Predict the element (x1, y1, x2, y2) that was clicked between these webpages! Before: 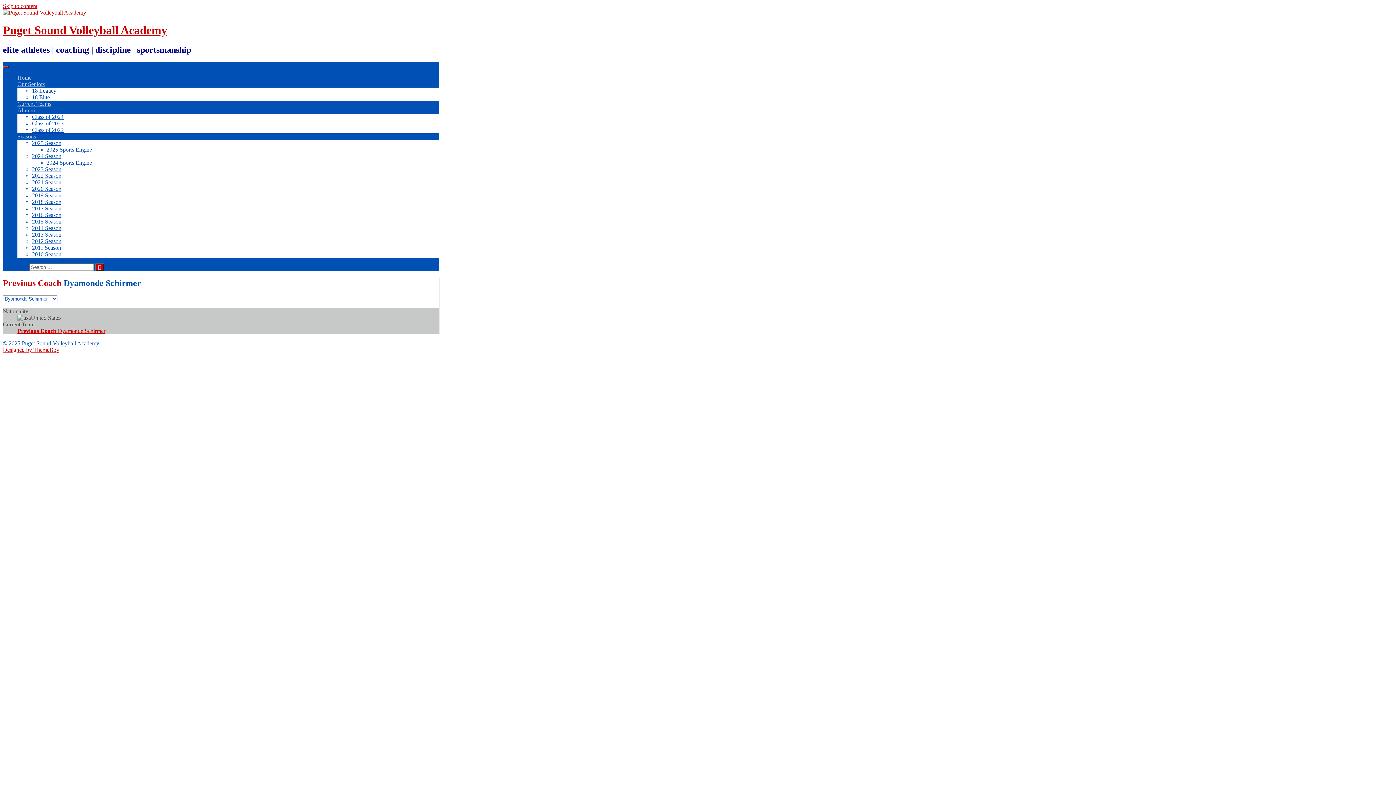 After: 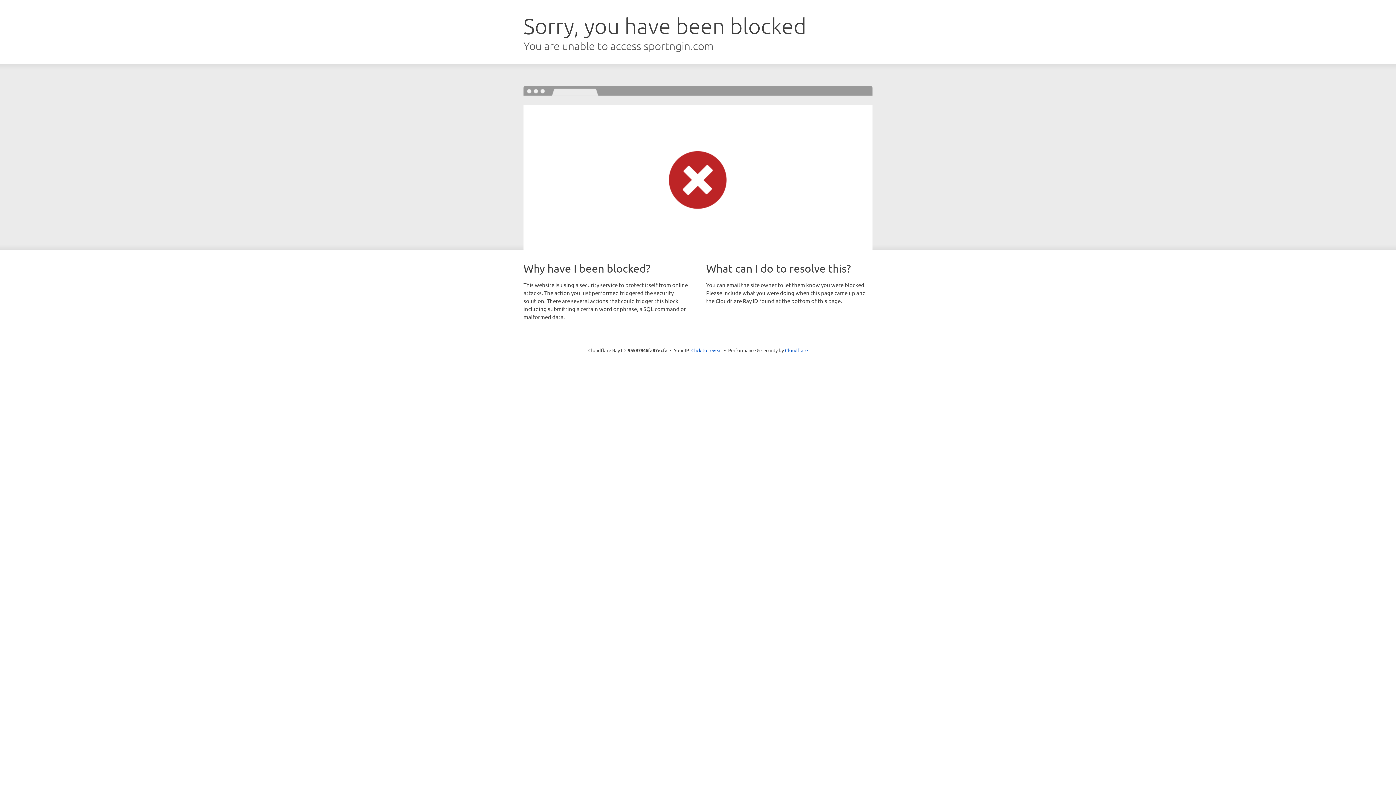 Action: label: 2024 Sports Engine bbox: (46, 159, 92, 165)